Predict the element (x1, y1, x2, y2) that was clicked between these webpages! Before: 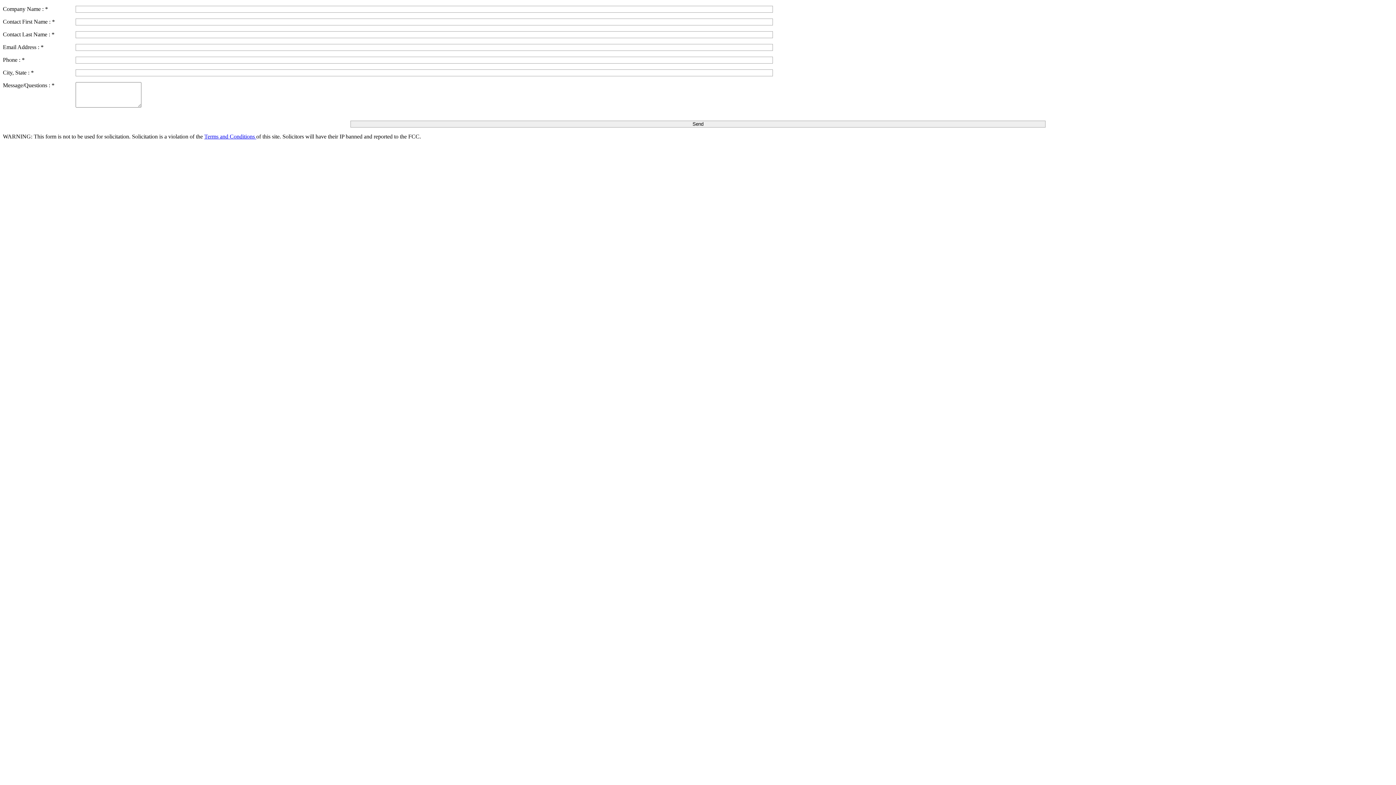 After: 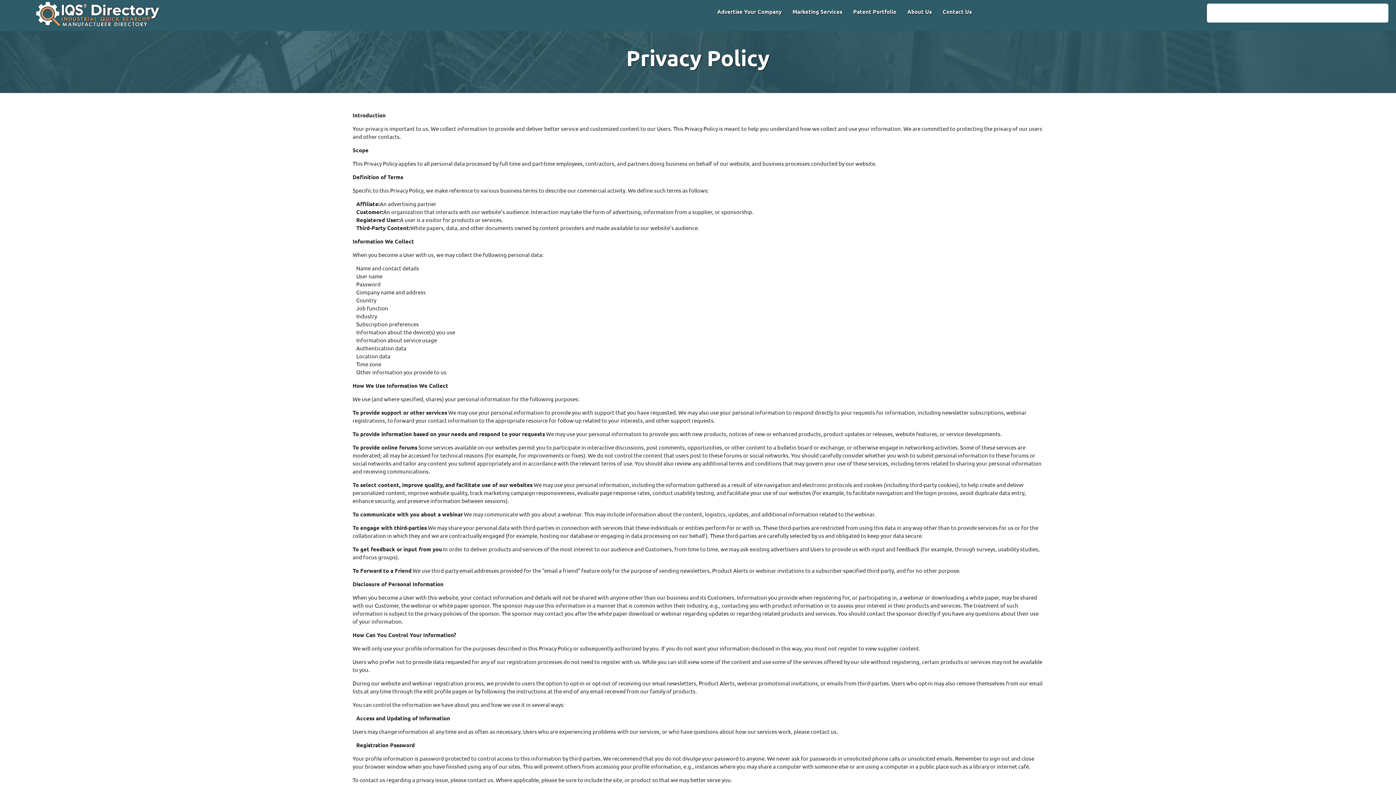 Action: bbox: (204, 133, 256, 139) label: Terms and Conditions 